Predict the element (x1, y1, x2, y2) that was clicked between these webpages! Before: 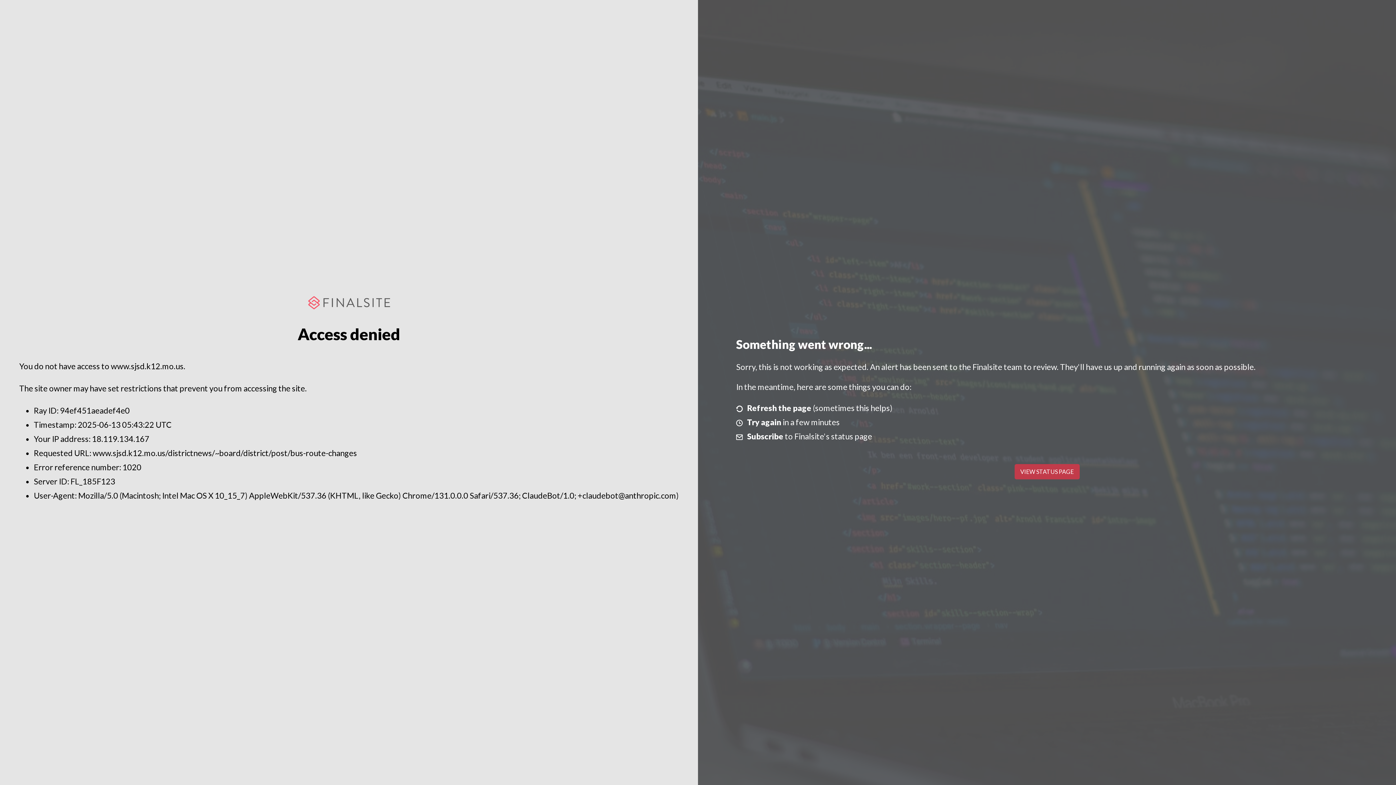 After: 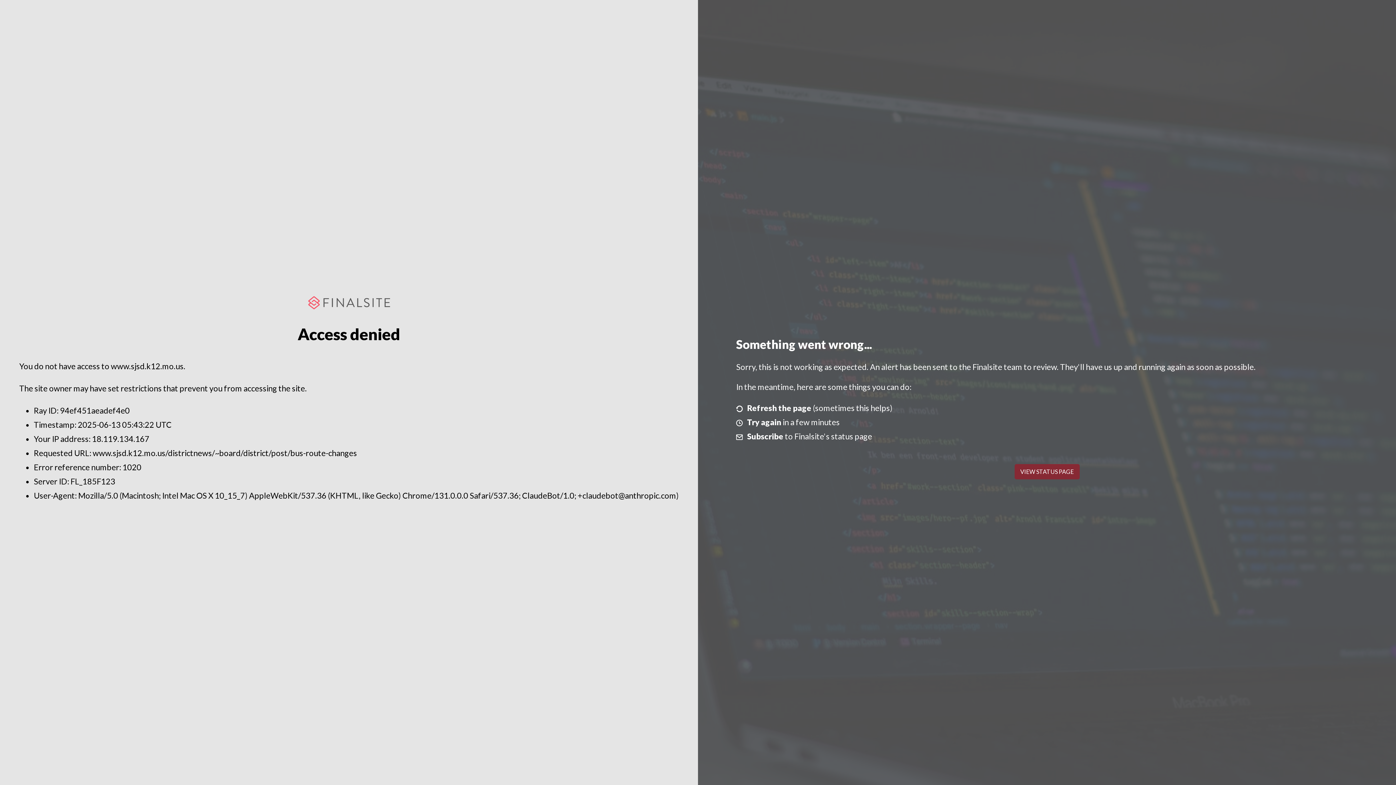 Action: label: VIEW STATUS PAGE bbox: (1014, 464, 1079, 479)